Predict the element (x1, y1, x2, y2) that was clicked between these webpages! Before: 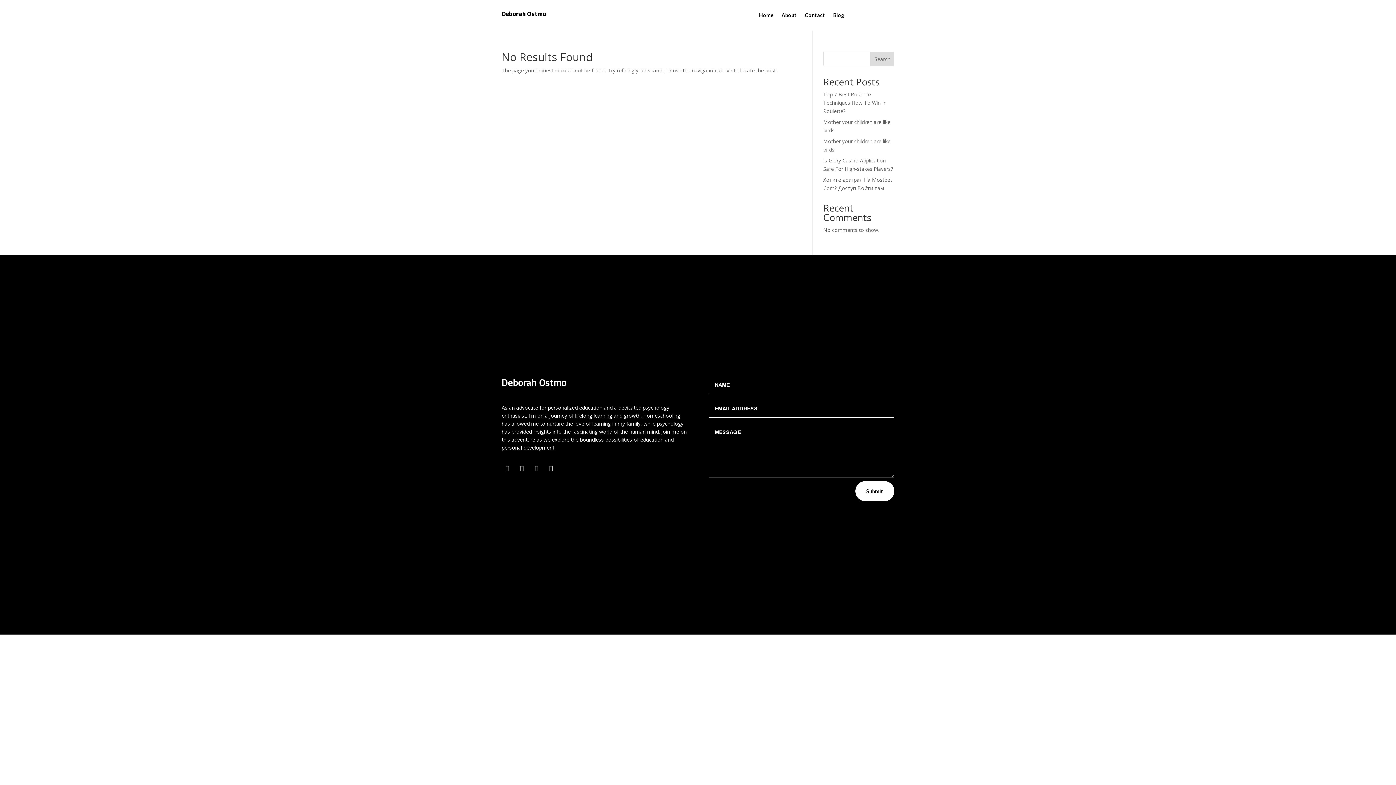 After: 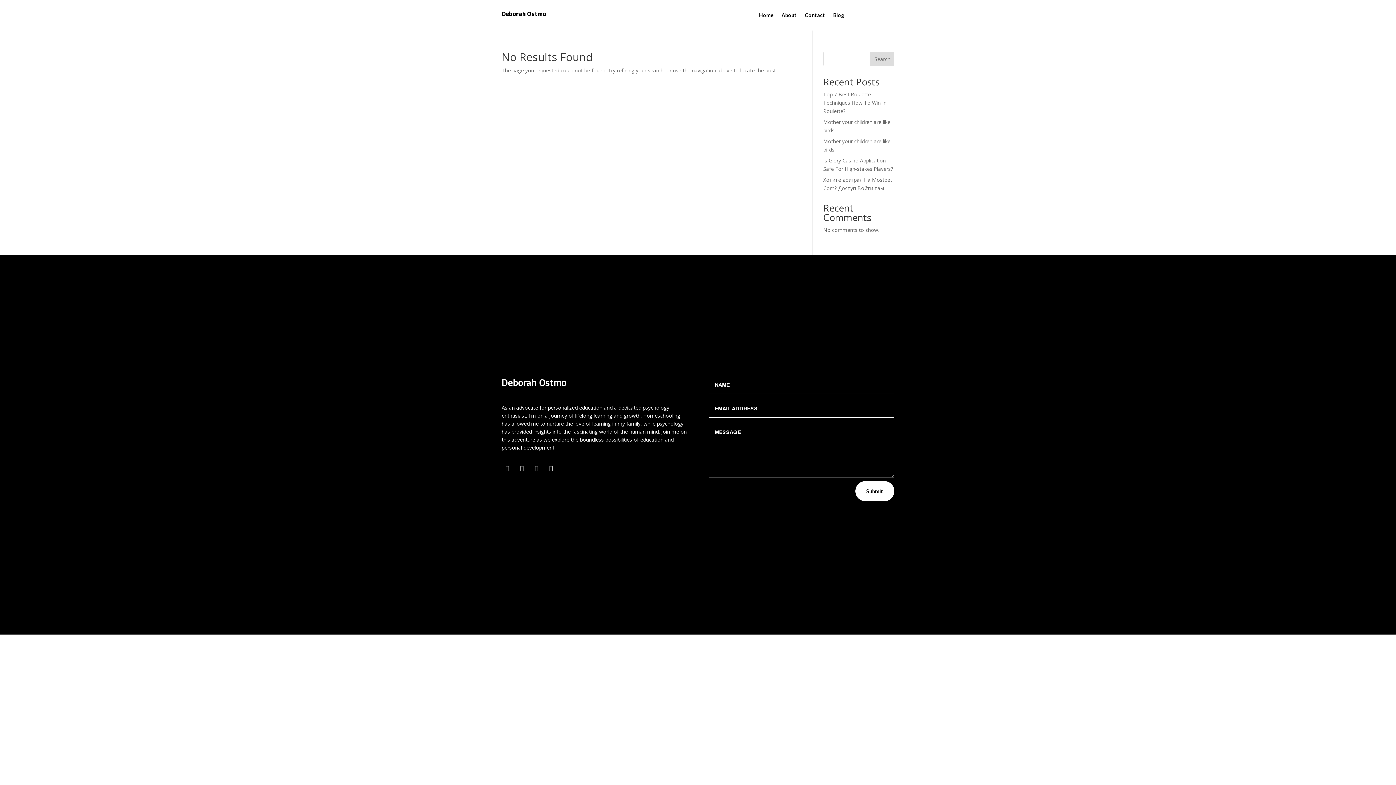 Action: bbox: (530, 462, 542, 474)